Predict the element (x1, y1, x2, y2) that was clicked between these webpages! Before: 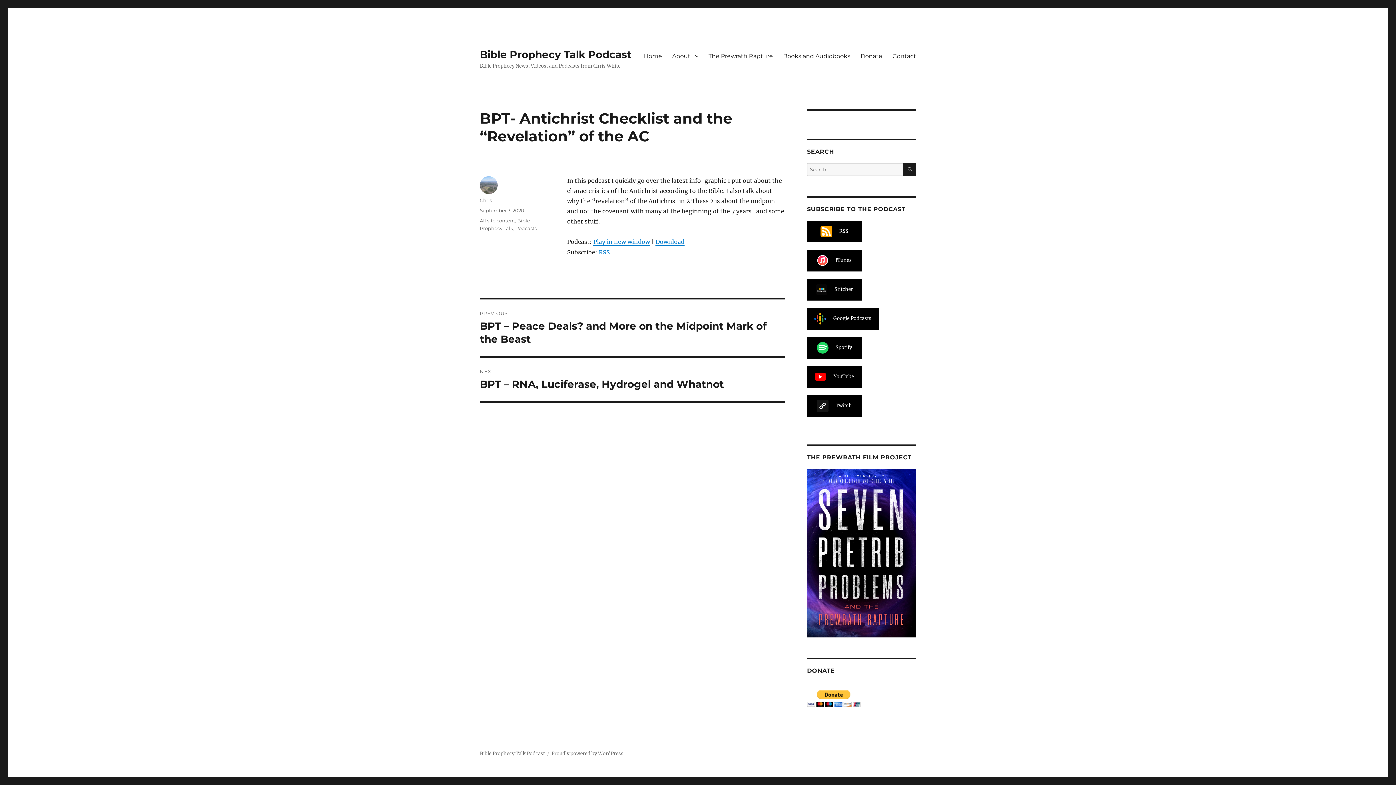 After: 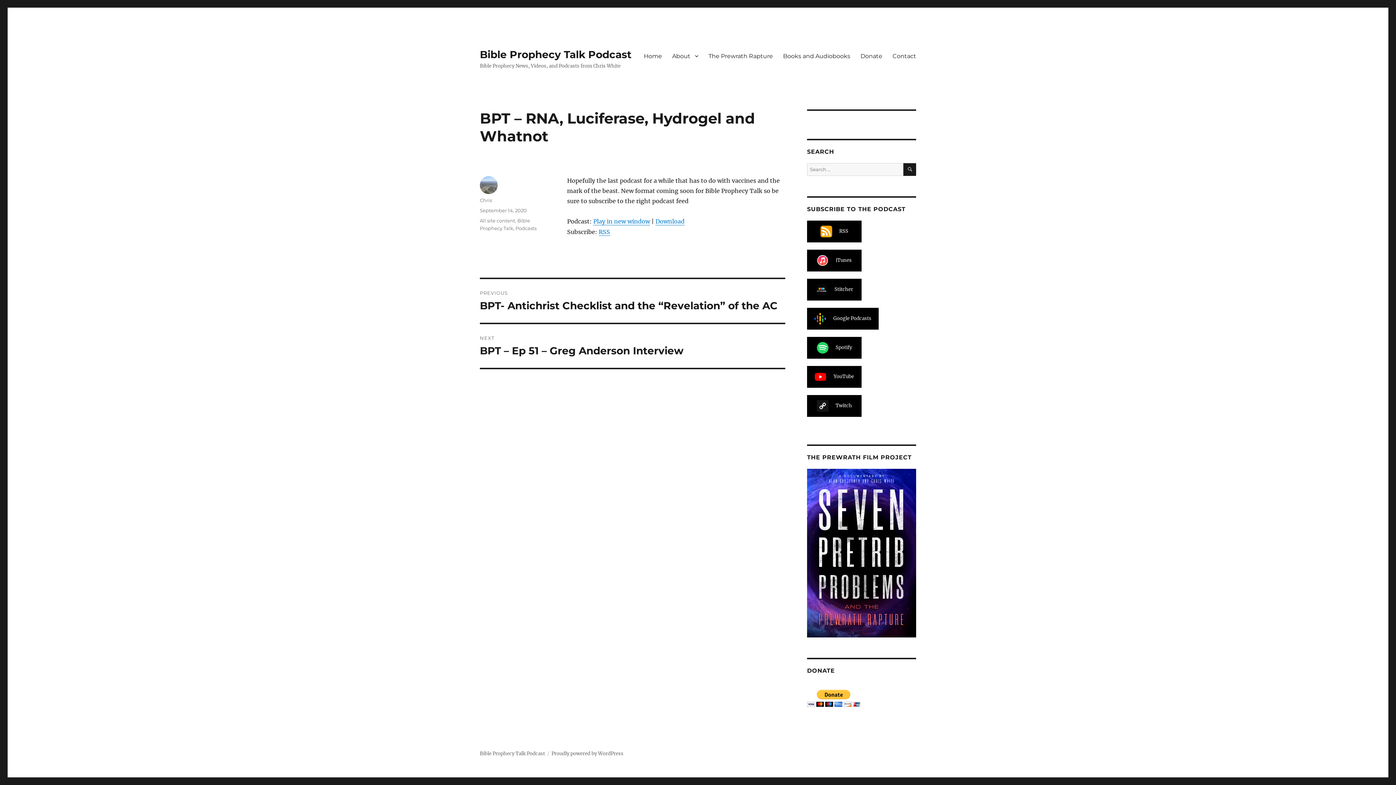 Action: label: NEXT
Next post:
BPT – RNA, Luciferase, Hydrogel and Whatnot bbox: (480, 357, 785, 401)